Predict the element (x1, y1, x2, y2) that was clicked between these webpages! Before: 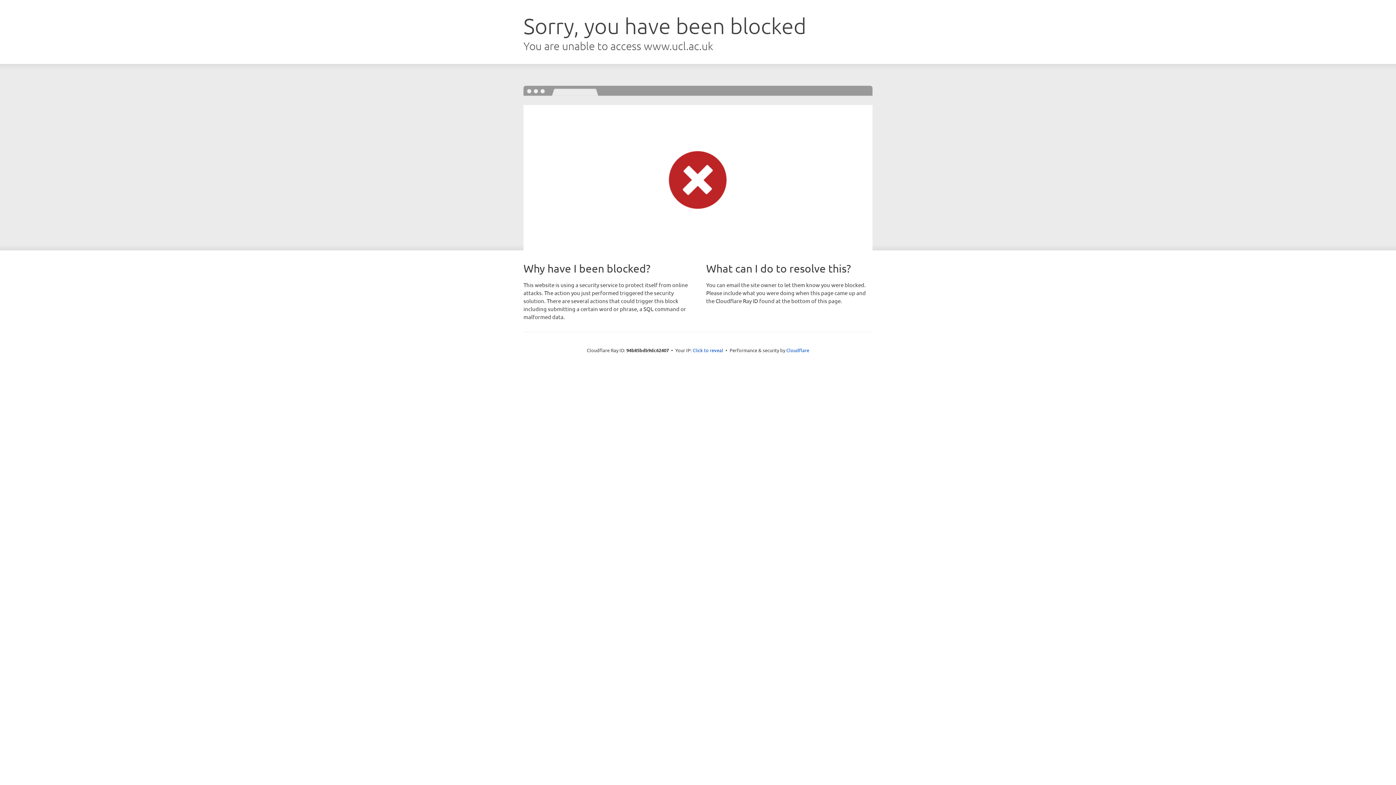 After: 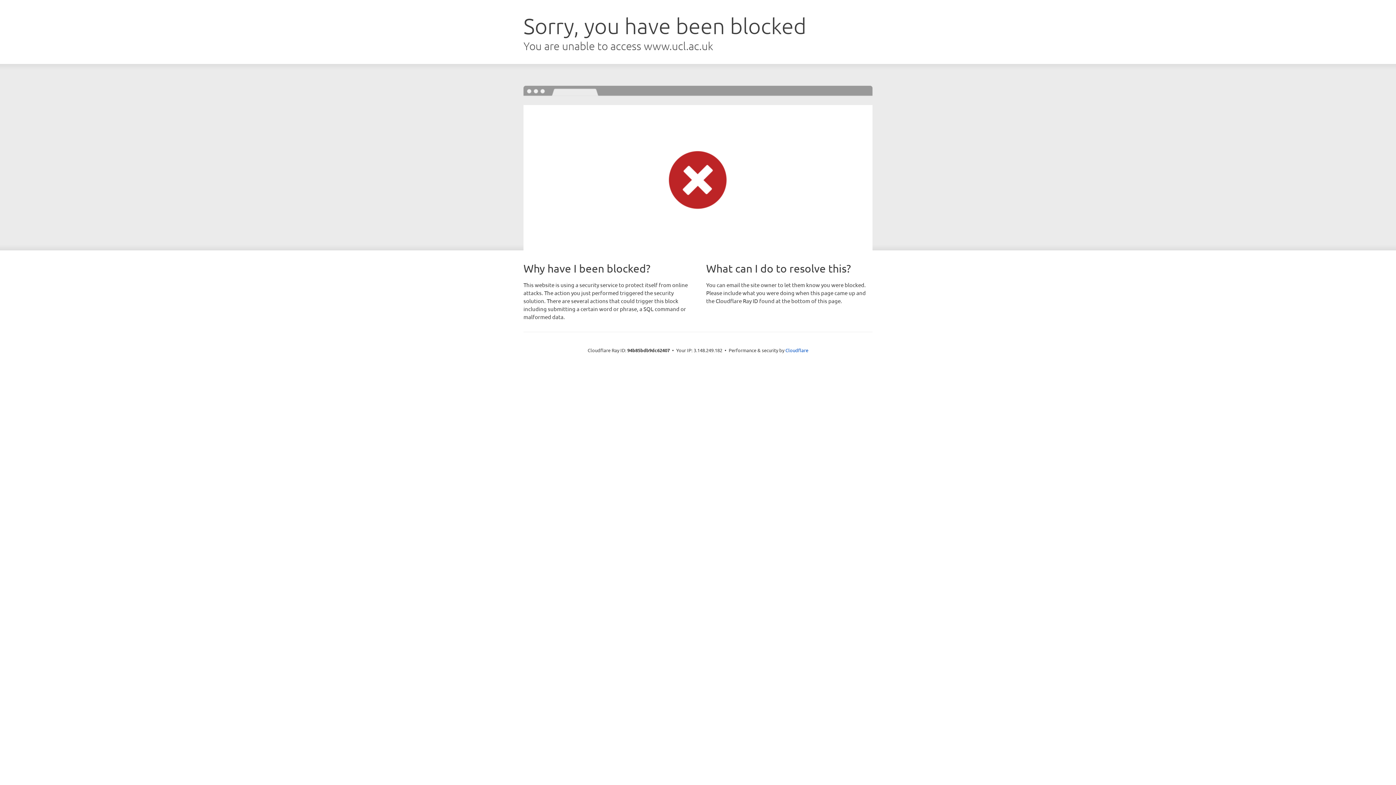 Action: bbox: (692, 346, 723, 353) label: Click to reveal